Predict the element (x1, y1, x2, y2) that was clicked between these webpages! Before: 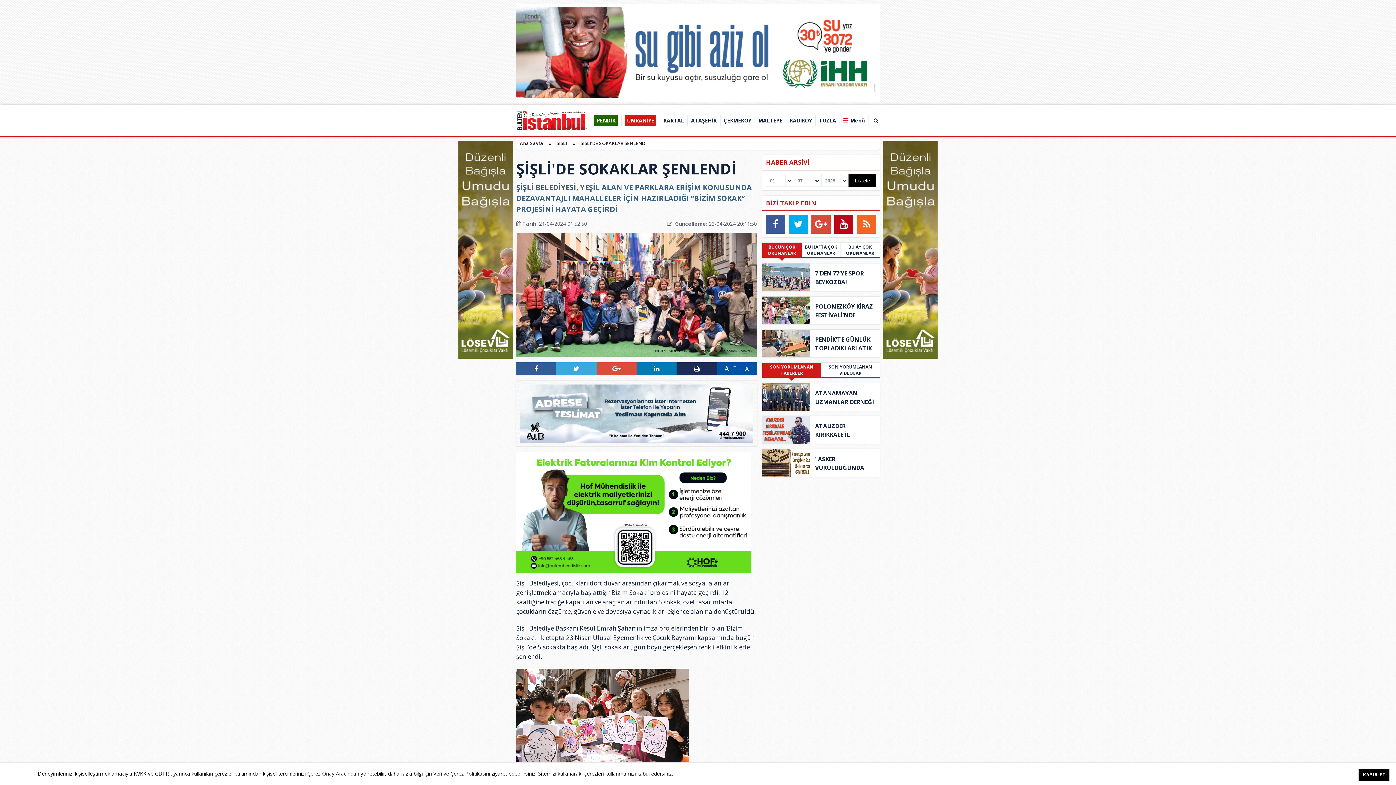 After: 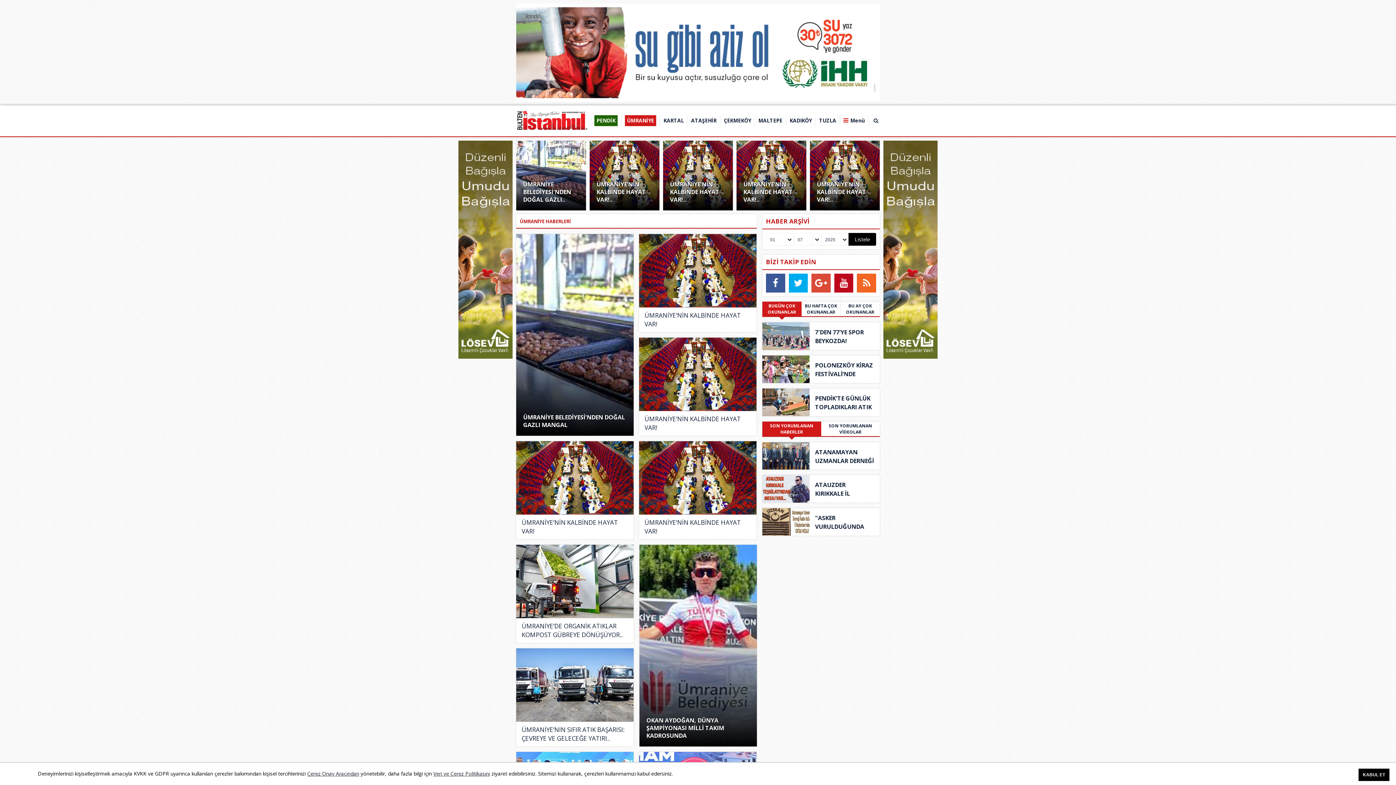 Action: bbox: (621, 108, 660, 132) label: ÜMRANİYE